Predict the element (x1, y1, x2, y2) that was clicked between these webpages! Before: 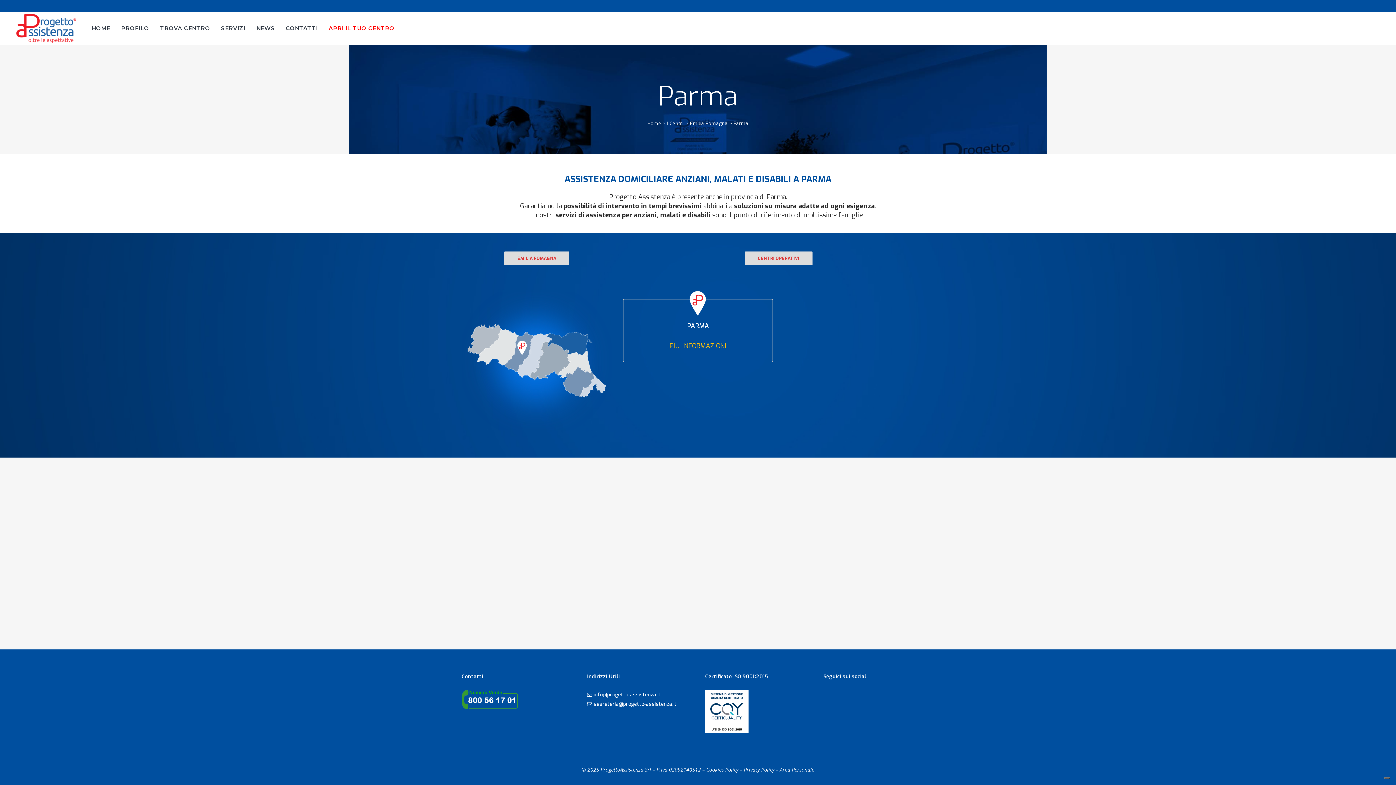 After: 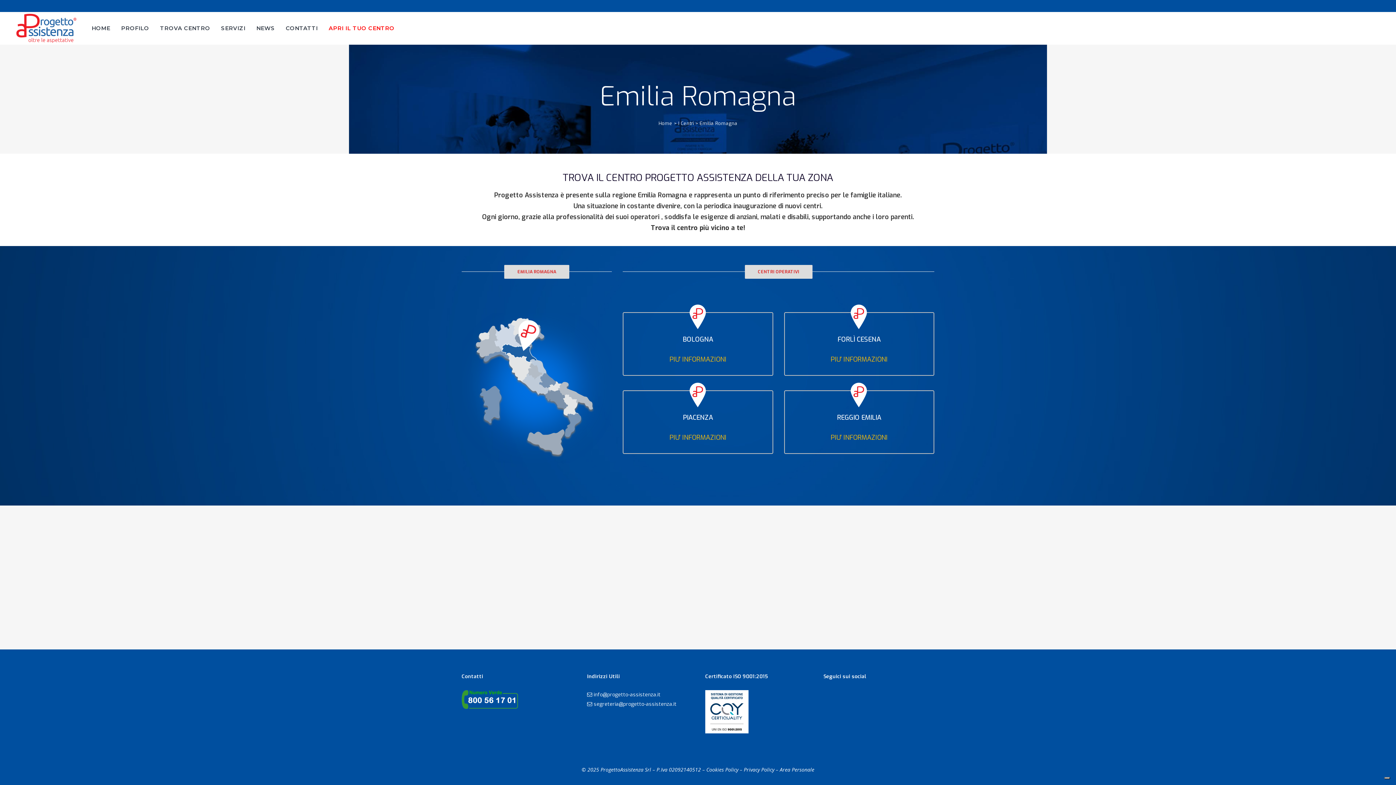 Action: bbox: (690, 120, 728, 126) label: Emilia Romagna